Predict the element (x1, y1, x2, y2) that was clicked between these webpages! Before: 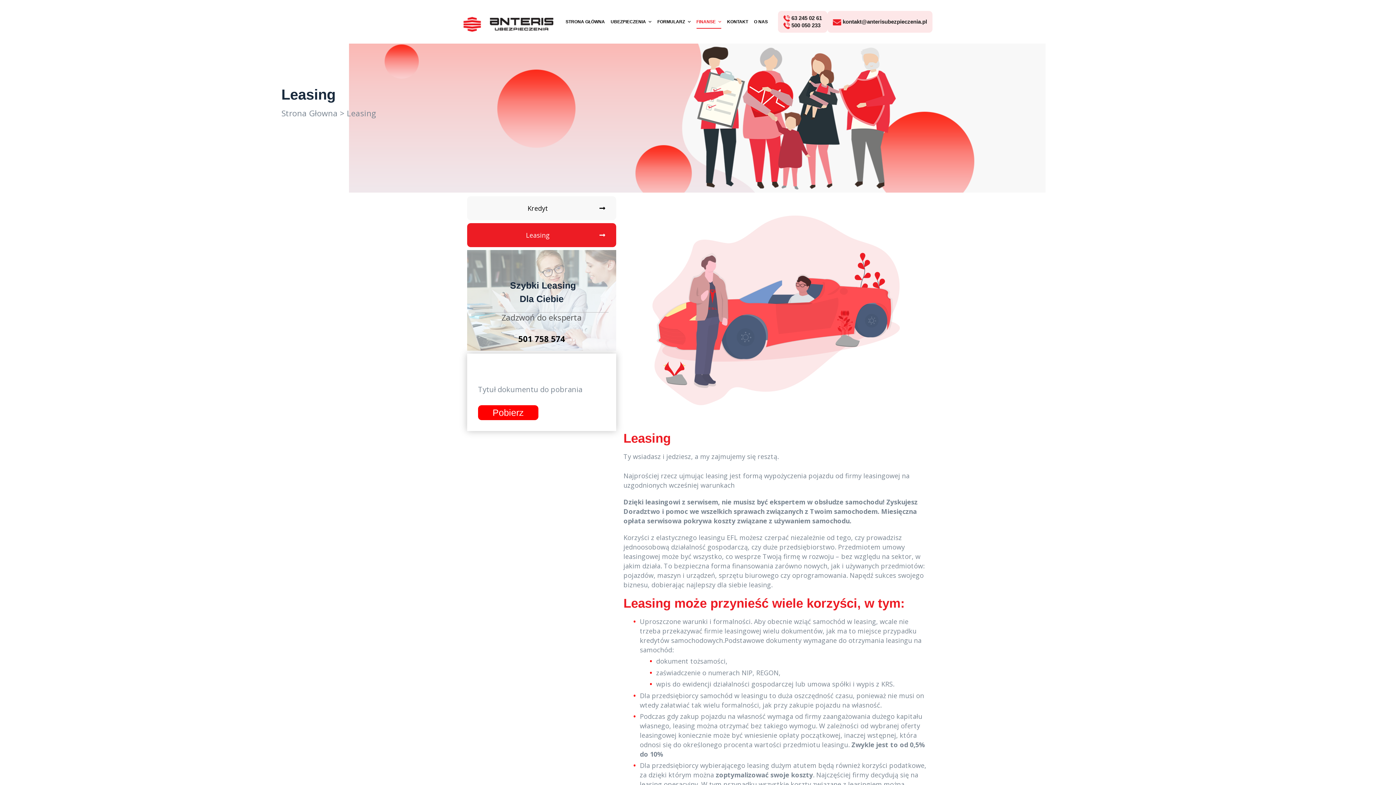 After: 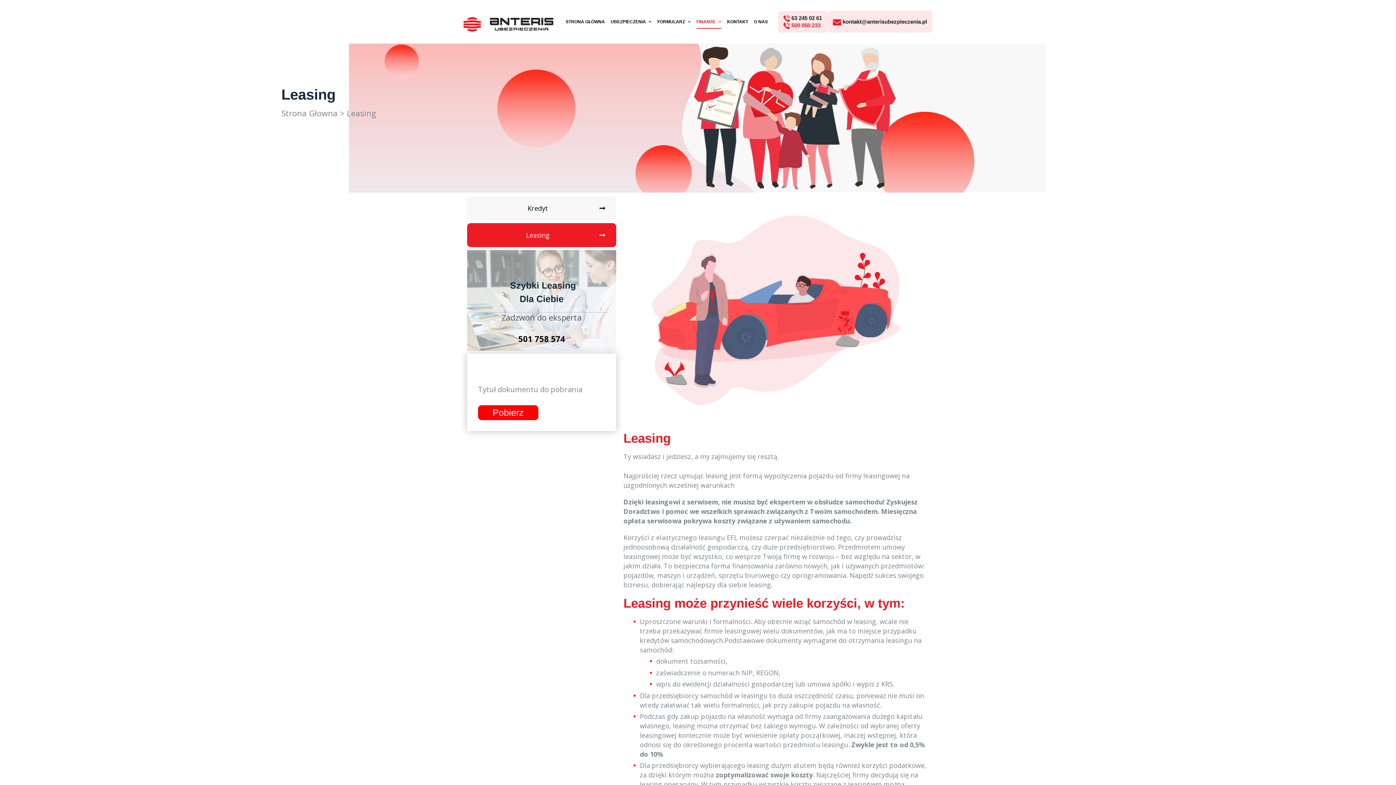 Action: label:  500 050 233 bbox: (783, 22, 820, 28)